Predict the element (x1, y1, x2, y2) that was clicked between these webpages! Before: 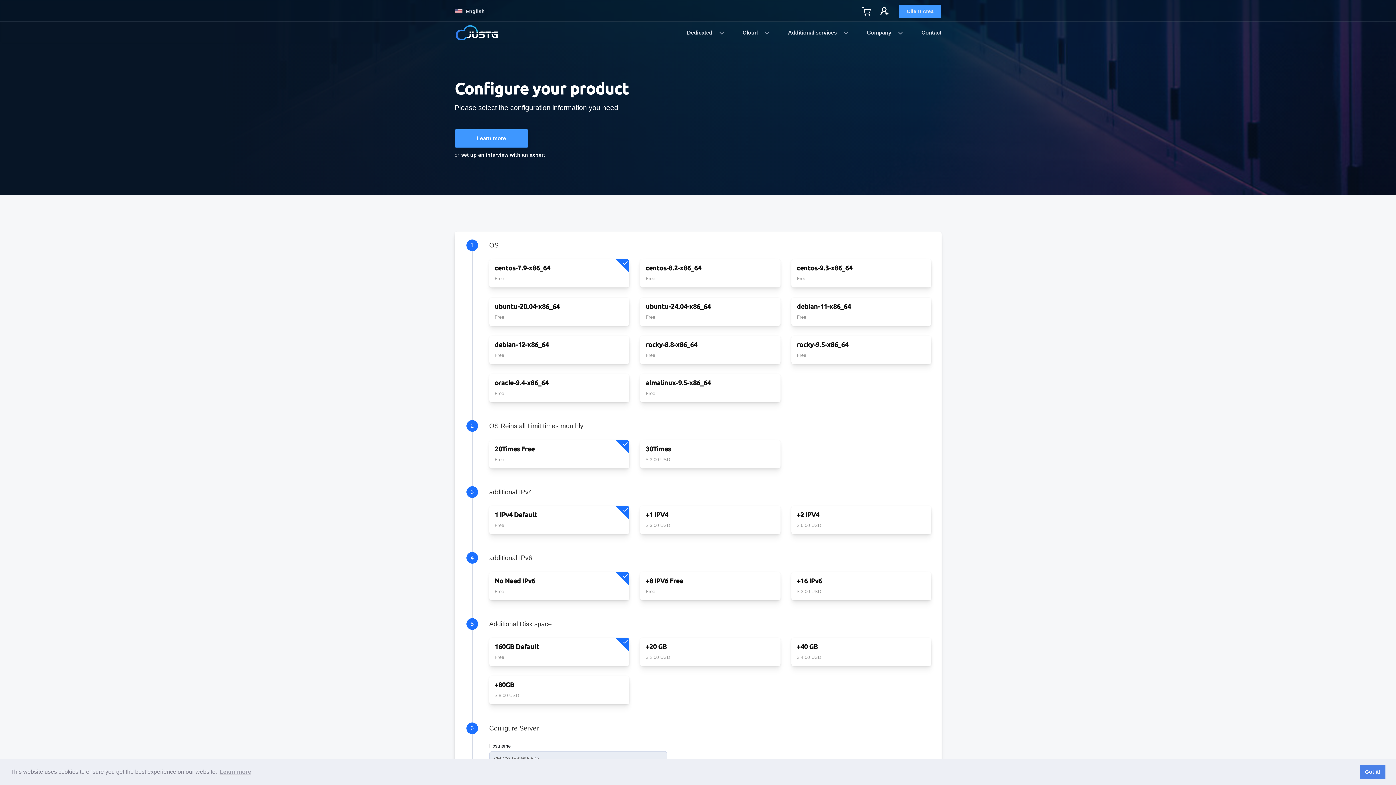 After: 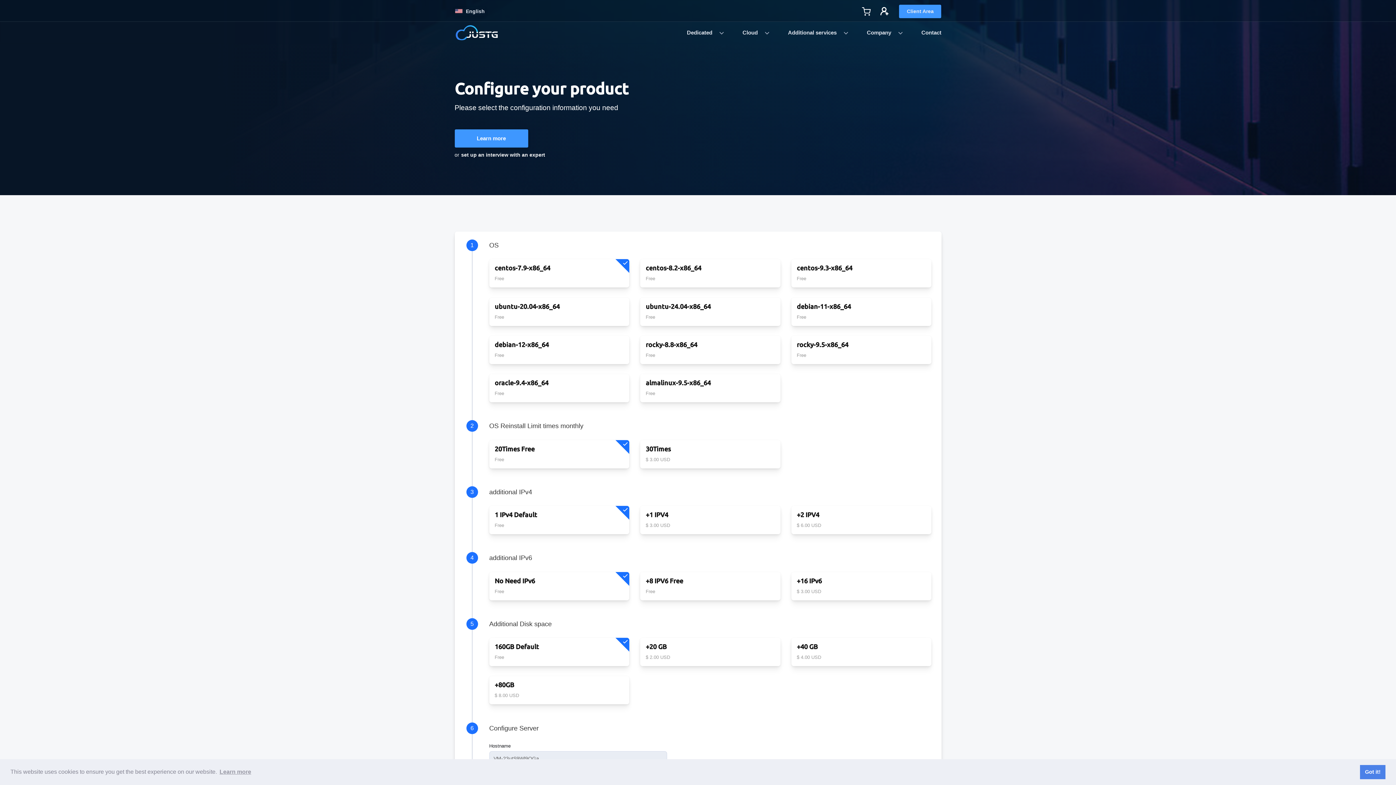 Action: label: Dedicated  bbox: (678, 21, 733, 43)